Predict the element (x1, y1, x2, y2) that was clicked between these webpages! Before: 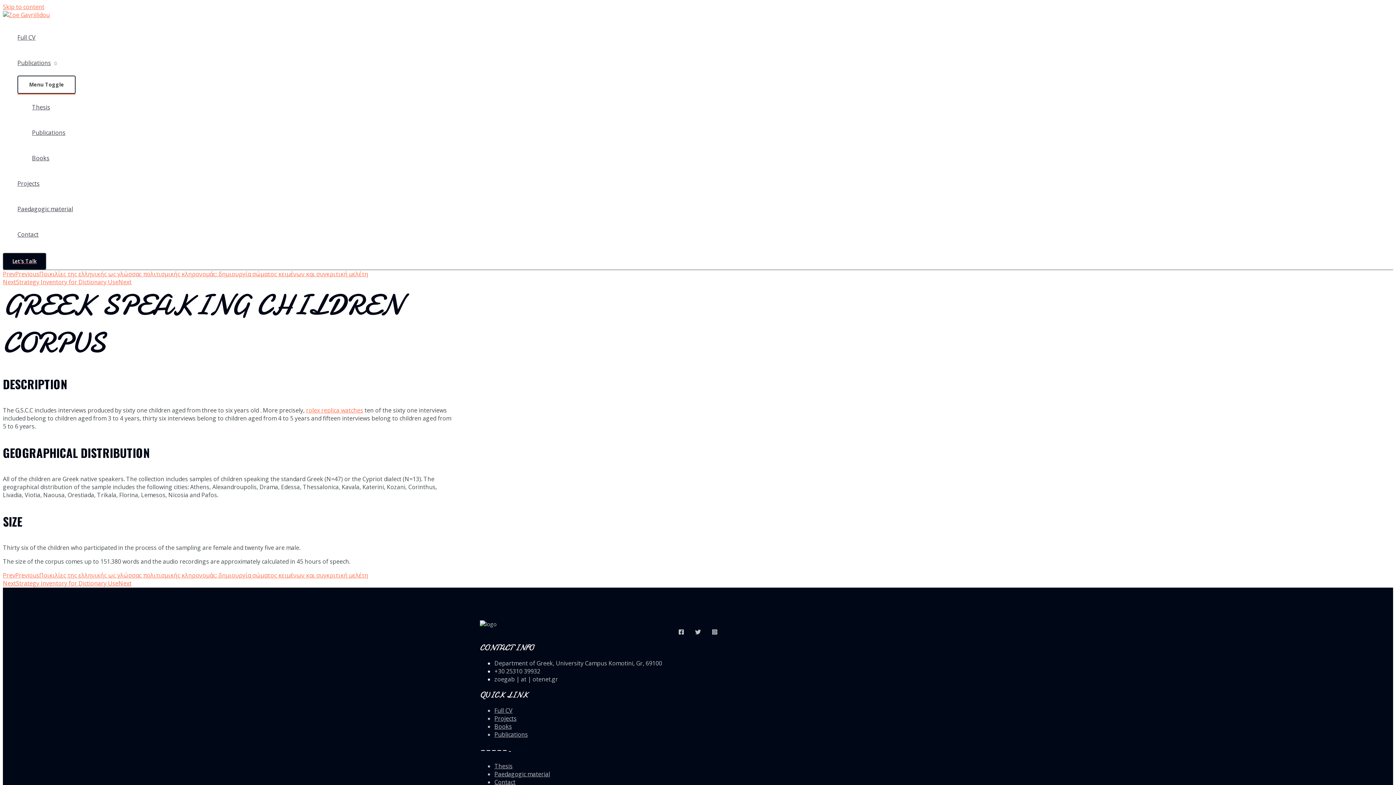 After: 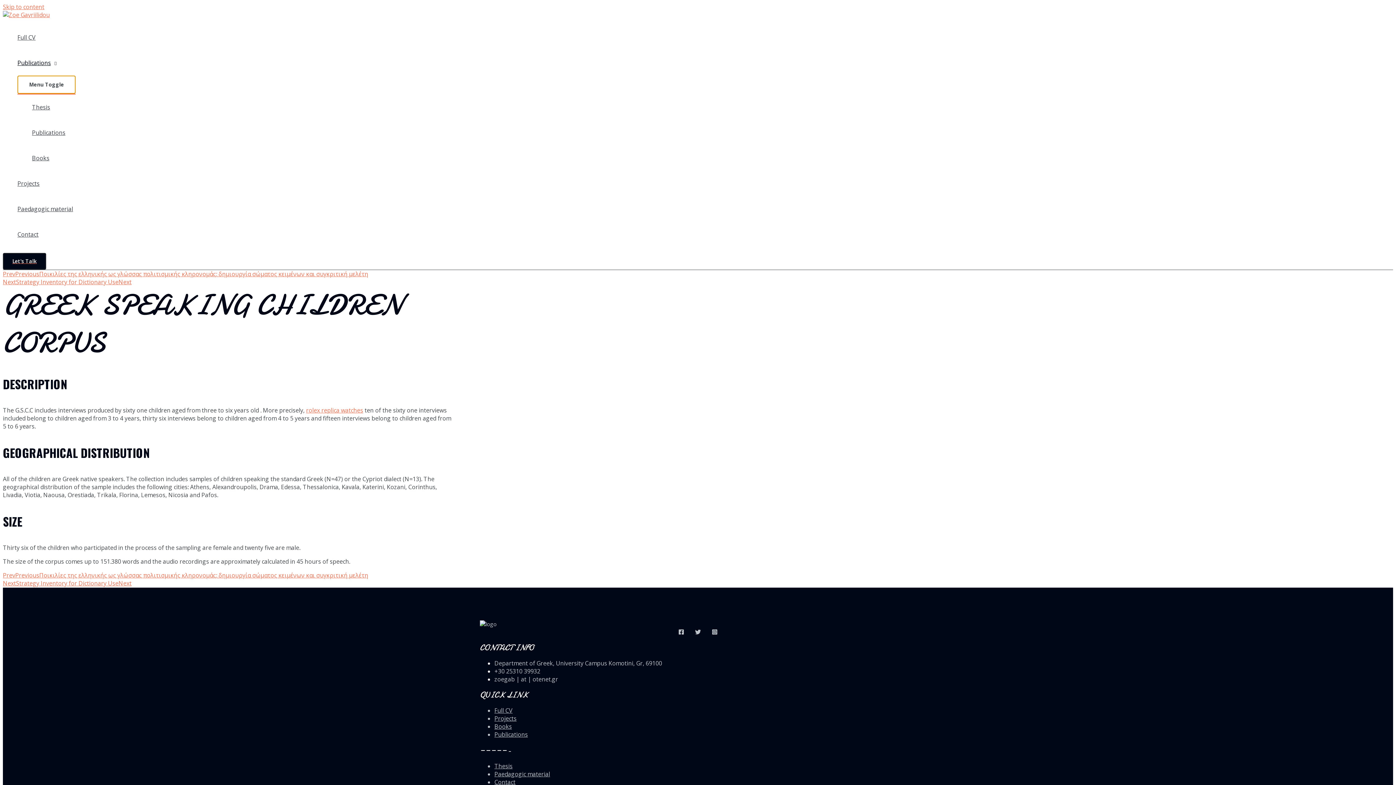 Action: bbox: (17, 75, 75, 93) label: Menu Toggle